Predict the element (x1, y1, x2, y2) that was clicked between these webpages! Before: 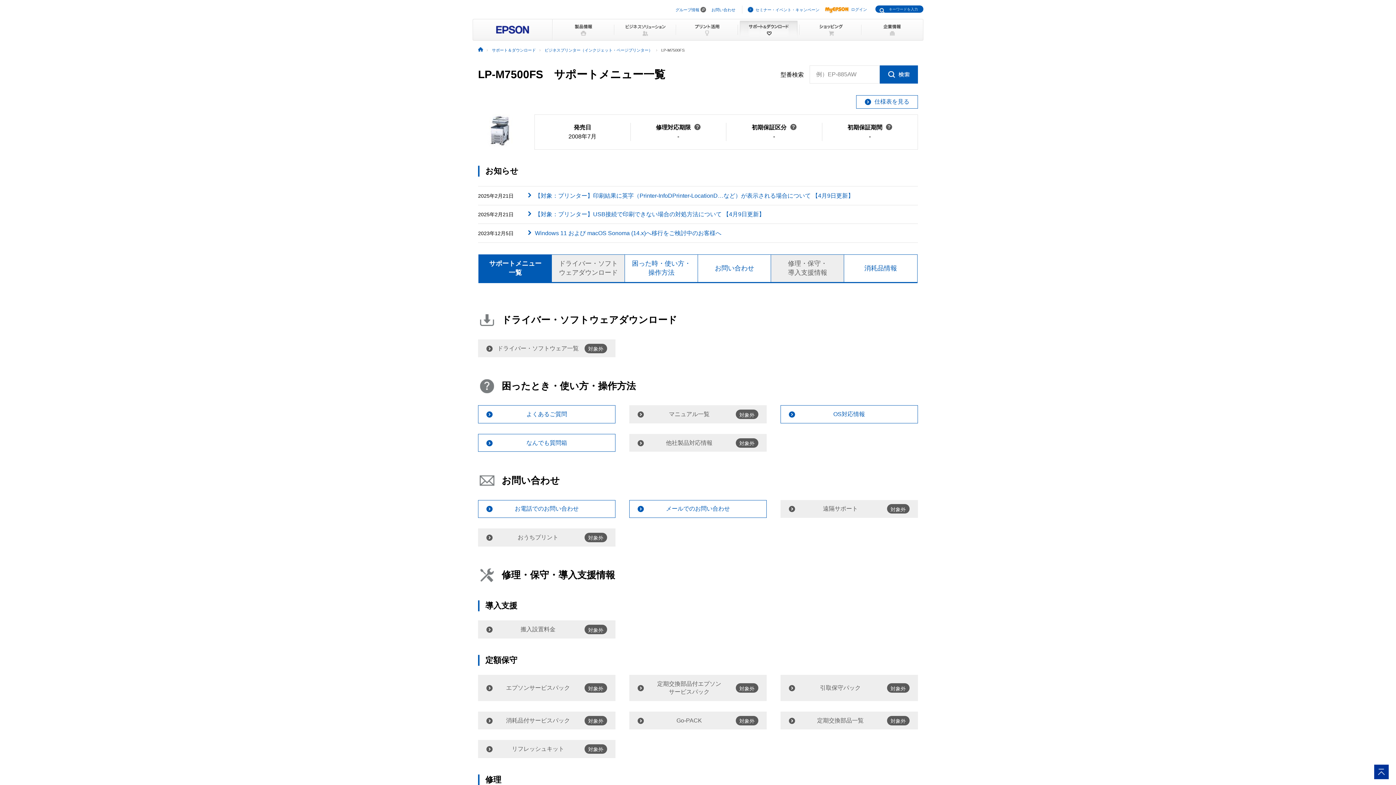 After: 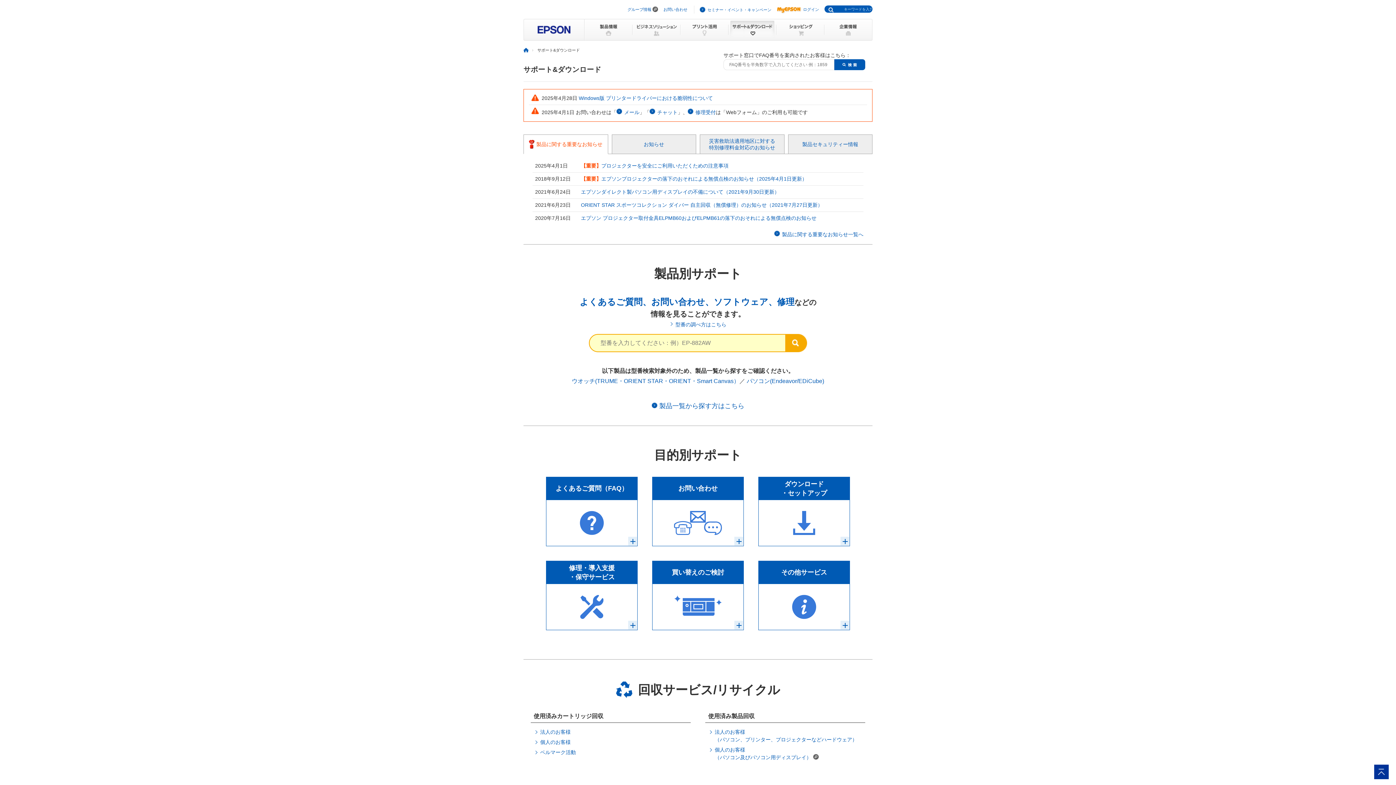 Action: bbox: (738, 18, 800, 40)